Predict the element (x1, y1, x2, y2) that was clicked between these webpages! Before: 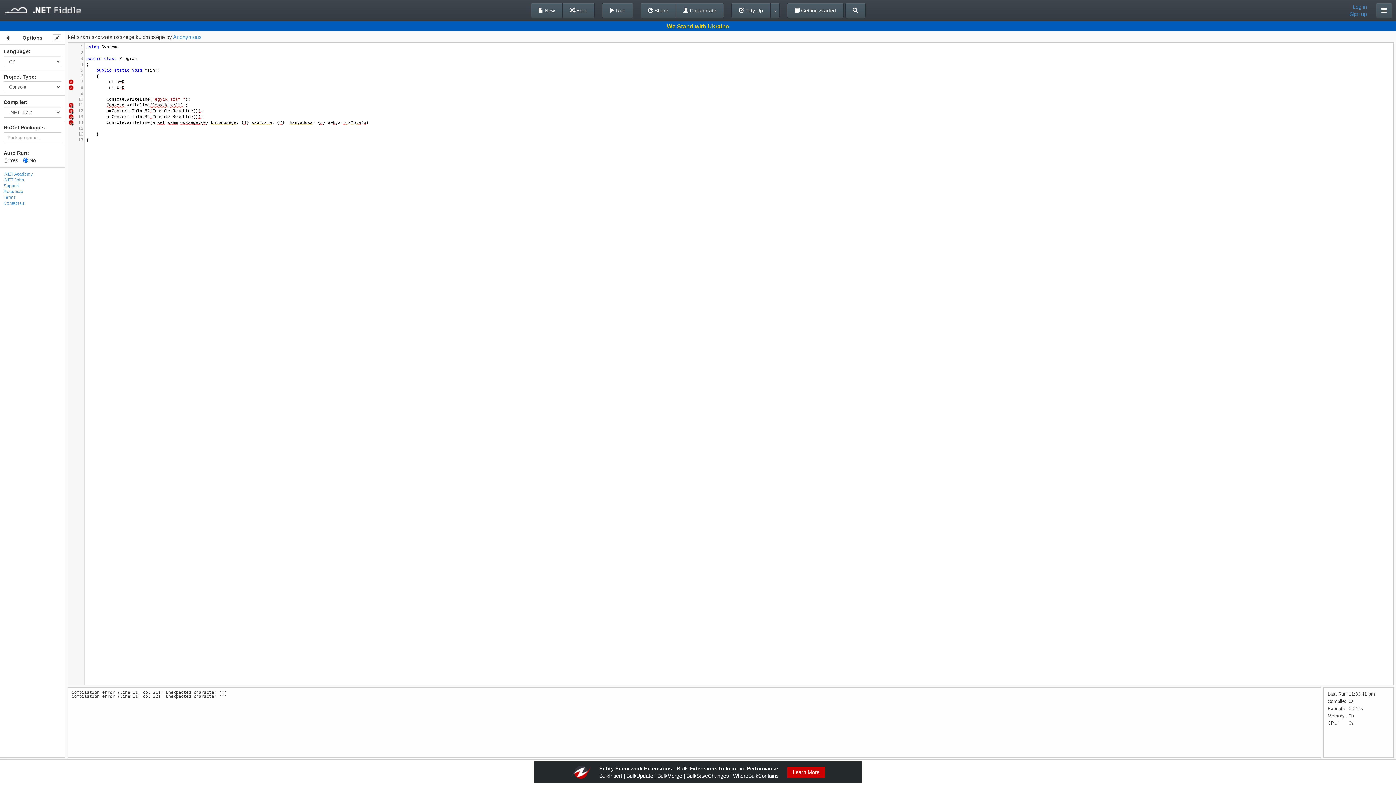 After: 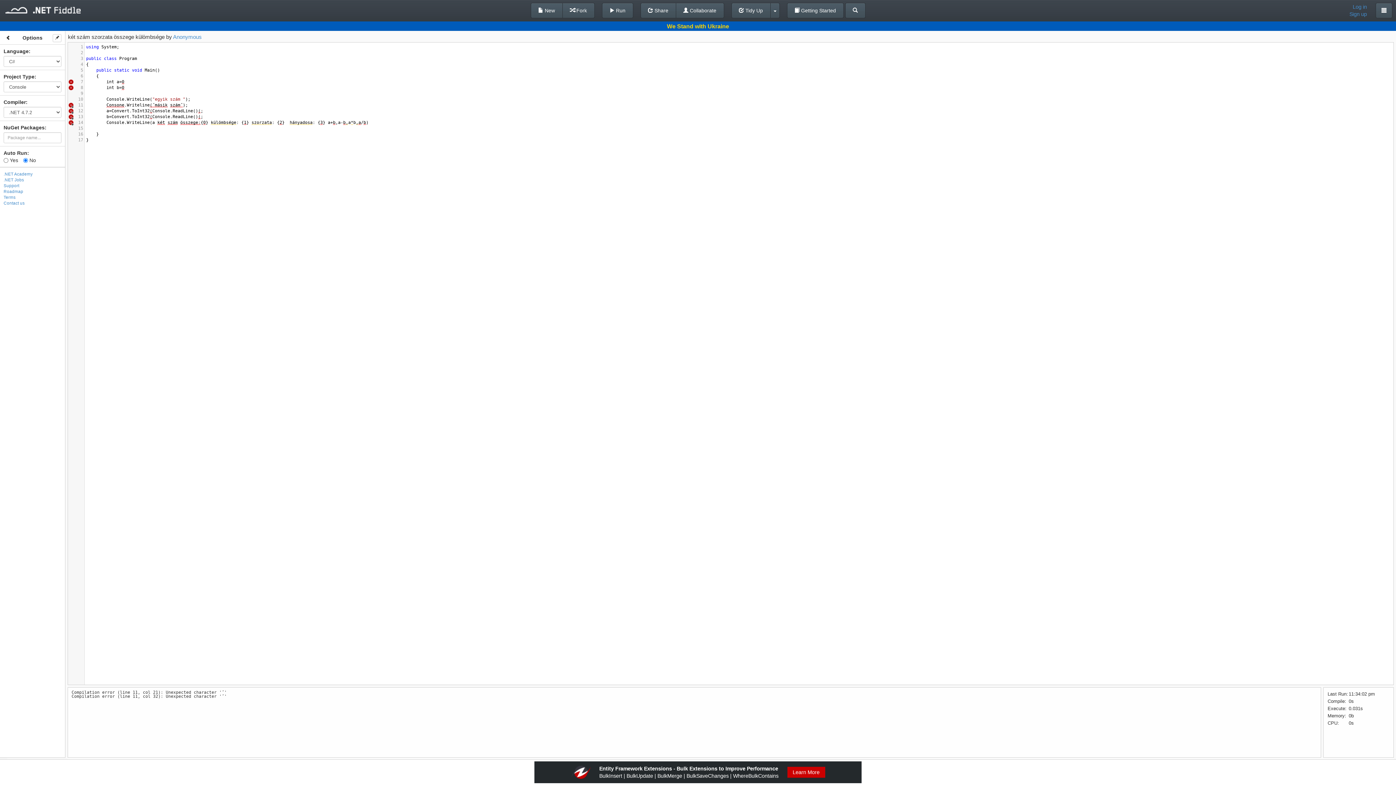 Action: bbox: (0, 0, 86, 18)